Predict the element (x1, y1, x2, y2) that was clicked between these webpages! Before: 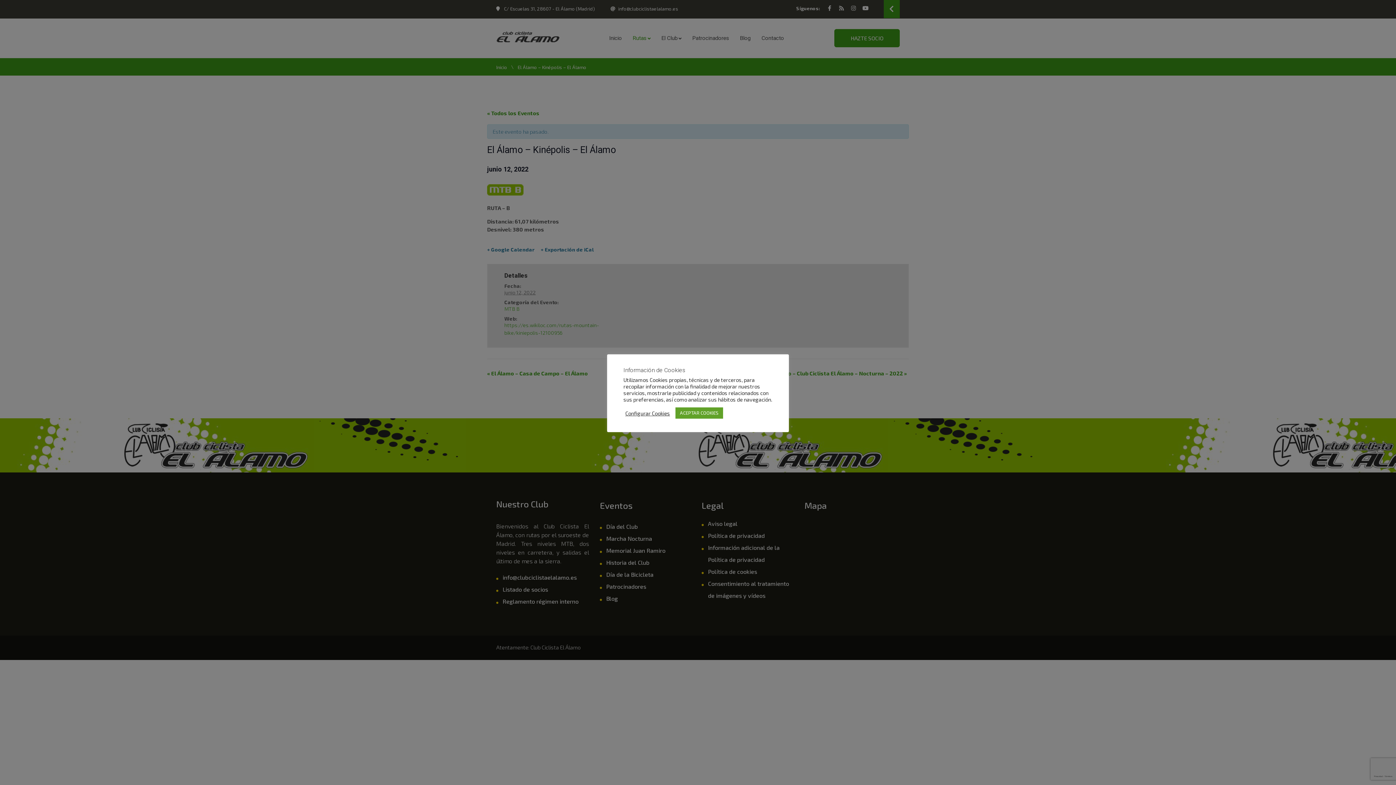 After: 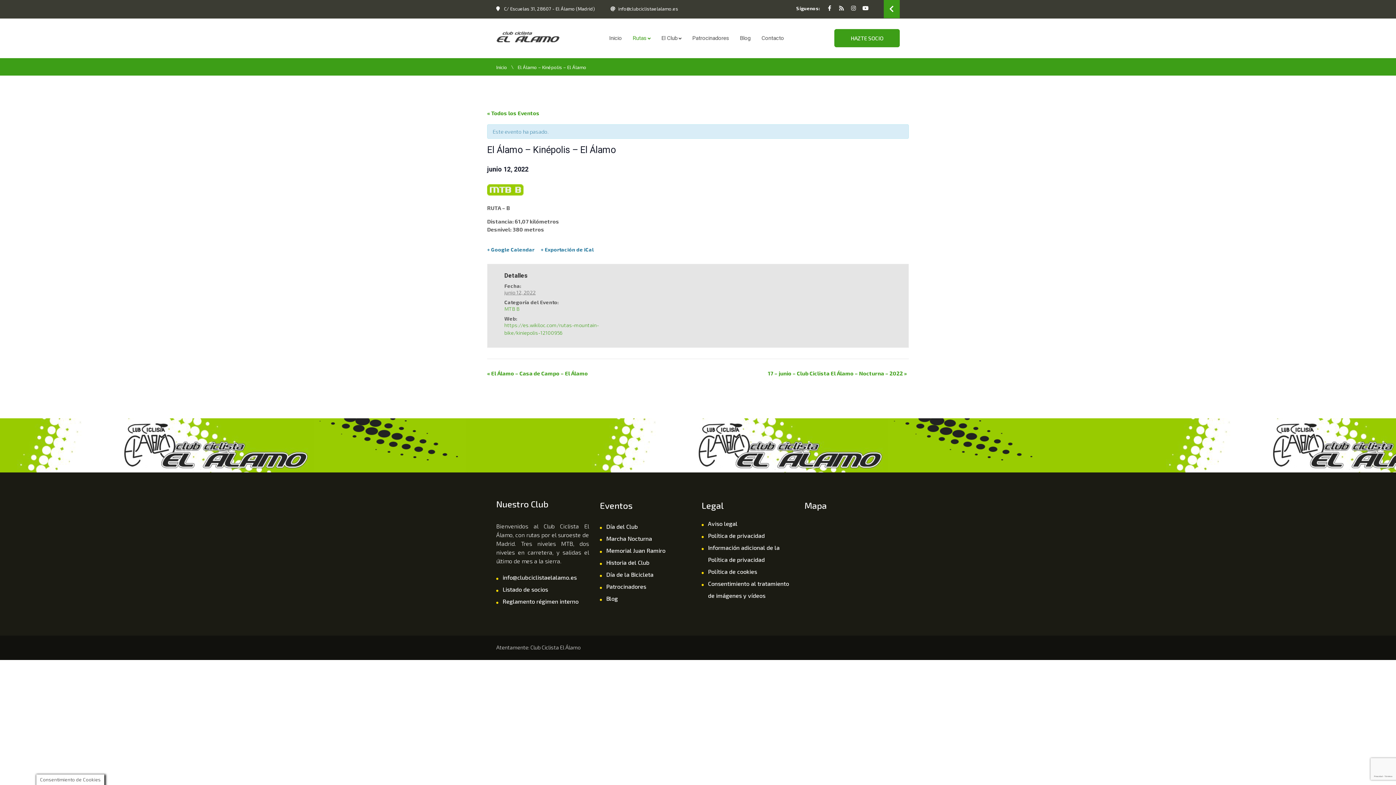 Action: label: ACEPTAR COOKIES bbox: (675, 407, 723, 418)